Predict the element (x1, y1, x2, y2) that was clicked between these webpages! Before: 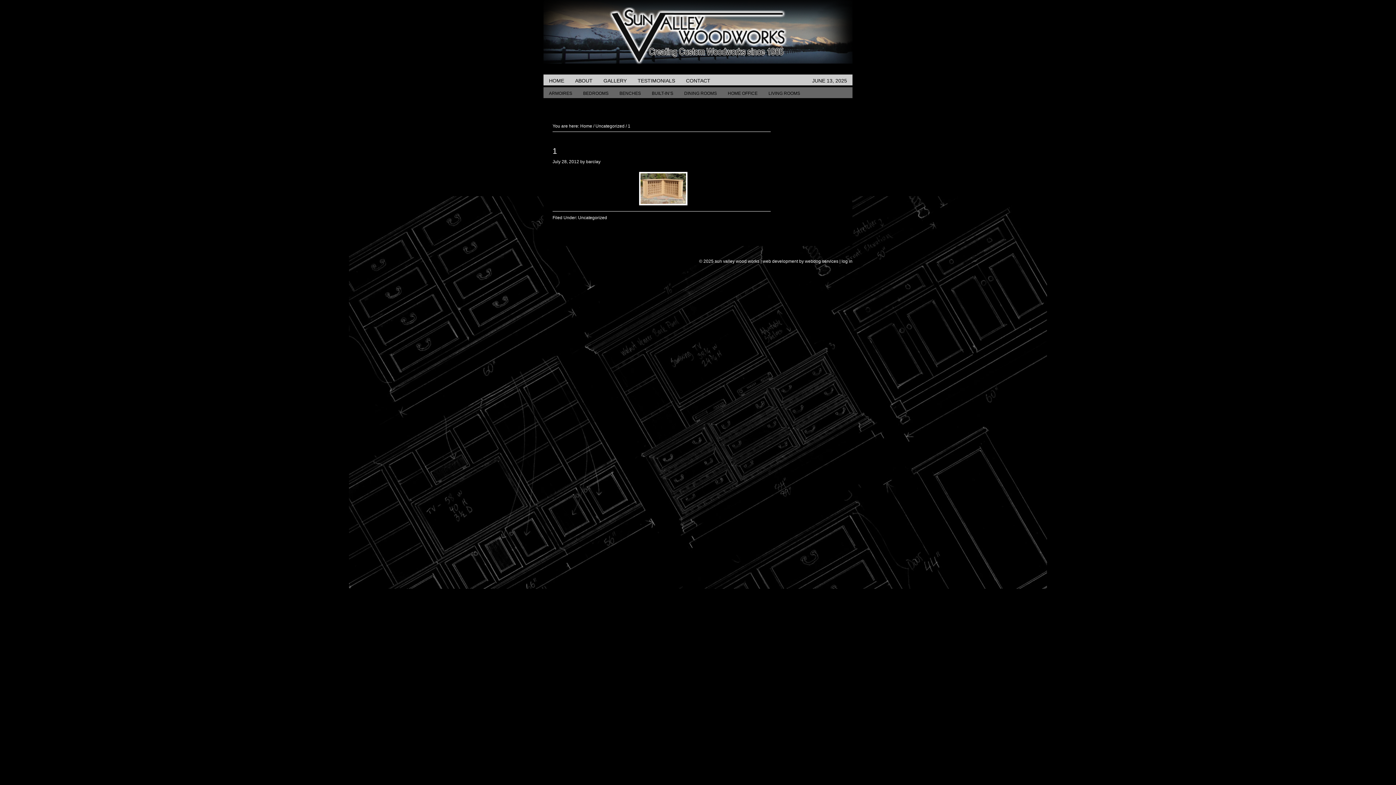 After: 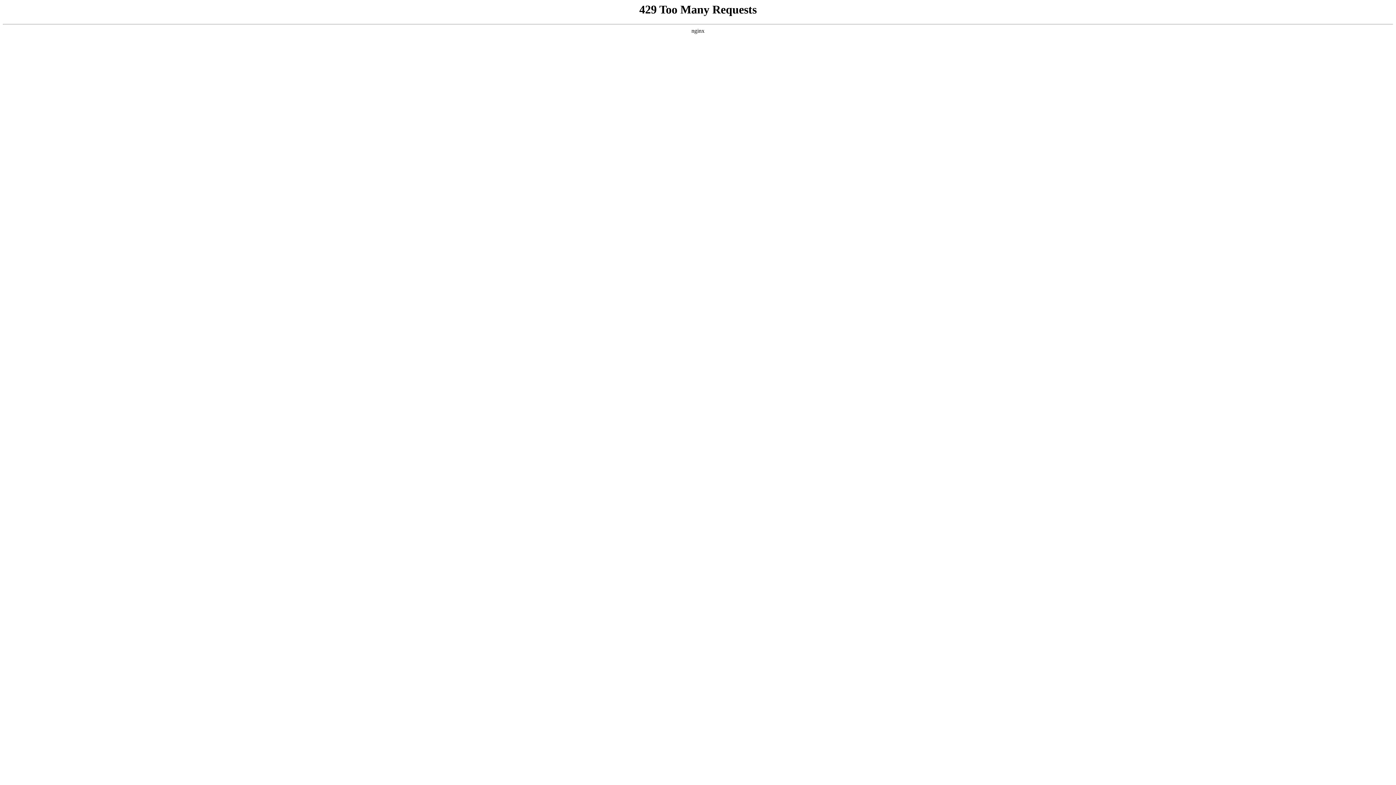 Action: bbox: (595, 123, 624, 128) label: Uncategorized